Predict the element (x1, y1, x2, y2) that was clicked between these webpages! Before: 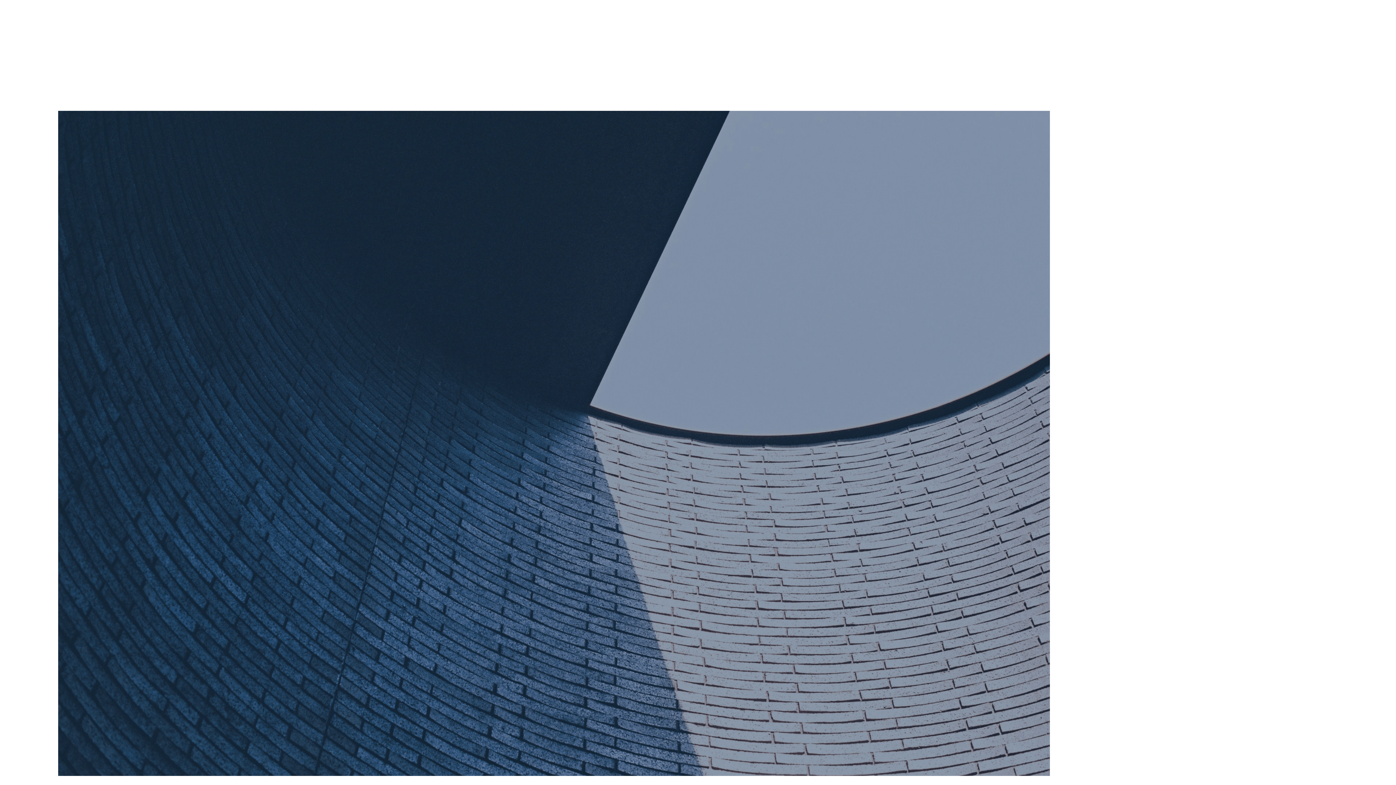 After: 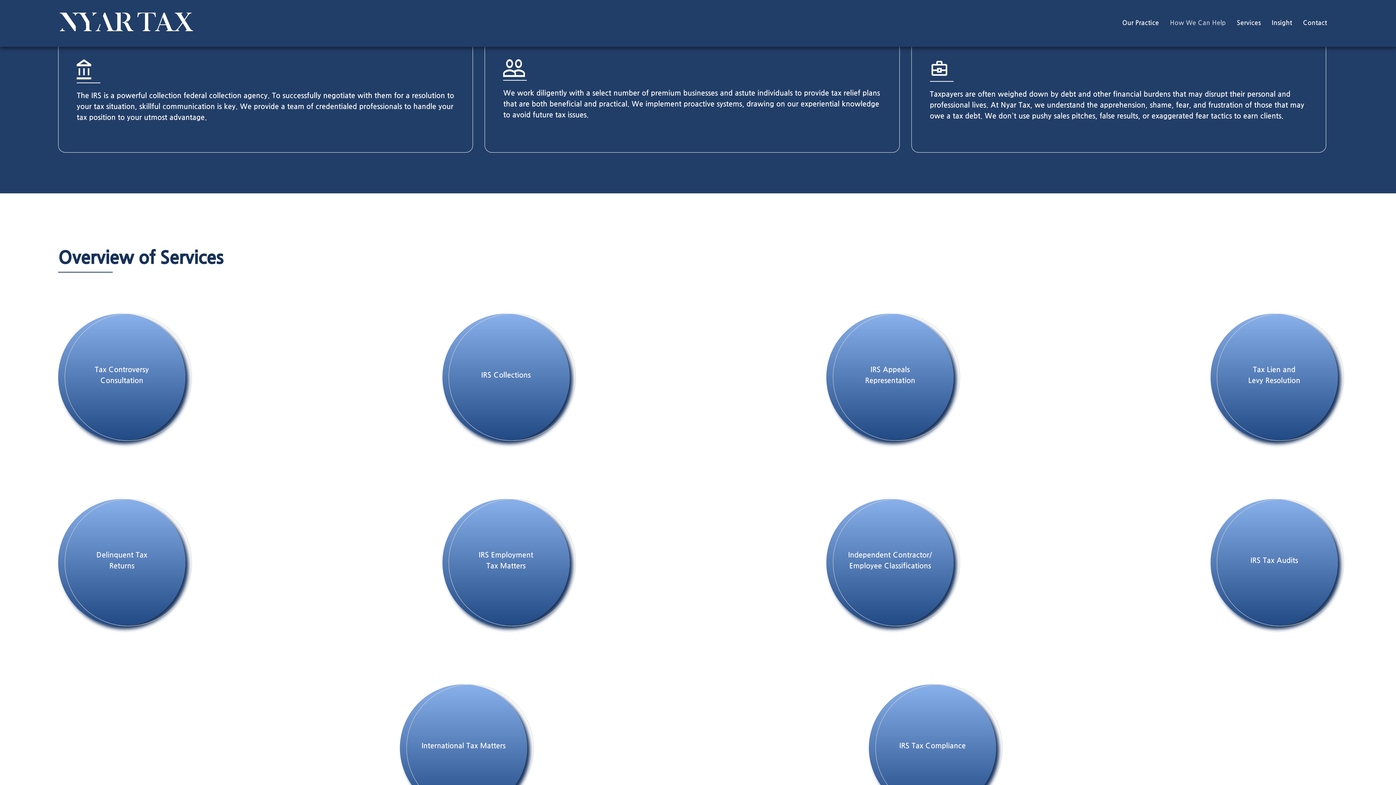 Action: label: How We Can Help bbox: (1170, 19, 1226, 26)